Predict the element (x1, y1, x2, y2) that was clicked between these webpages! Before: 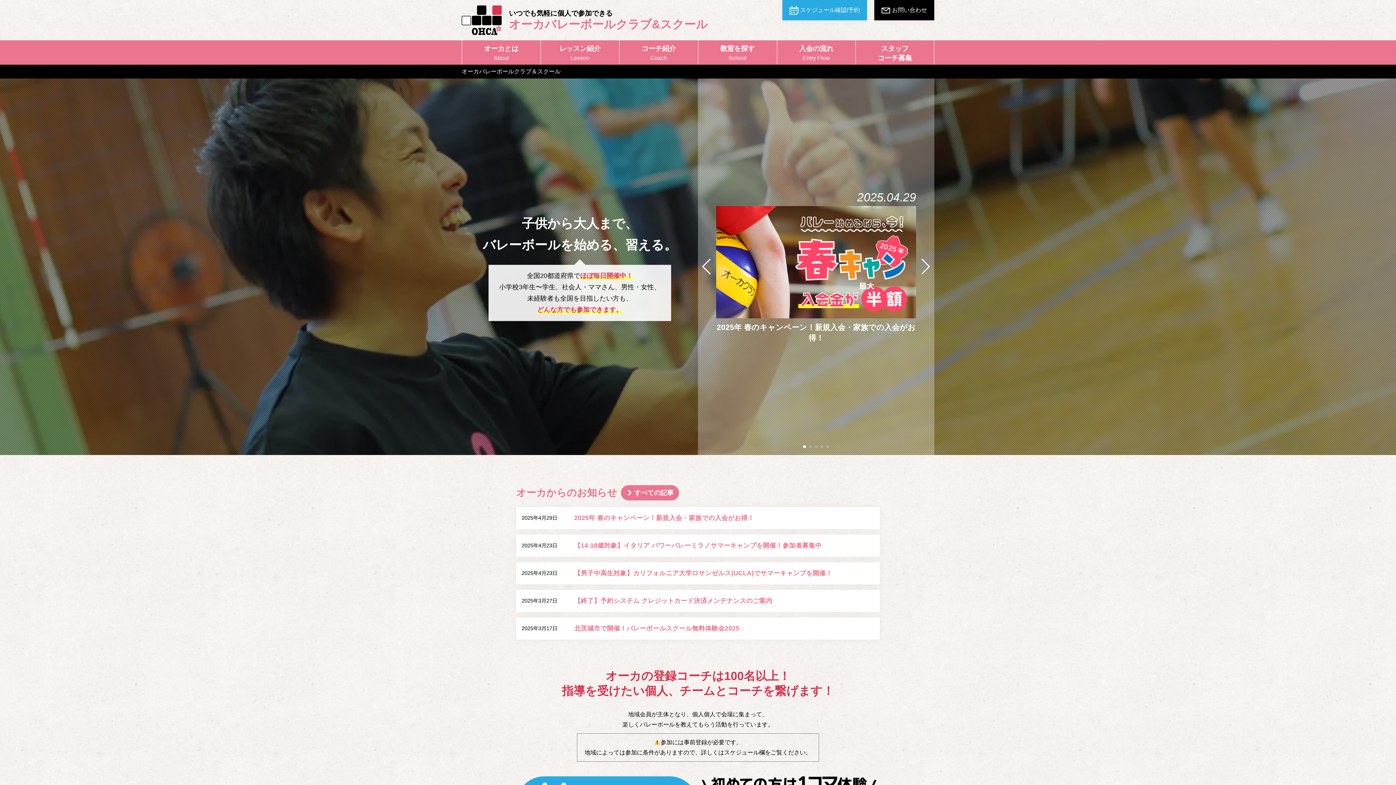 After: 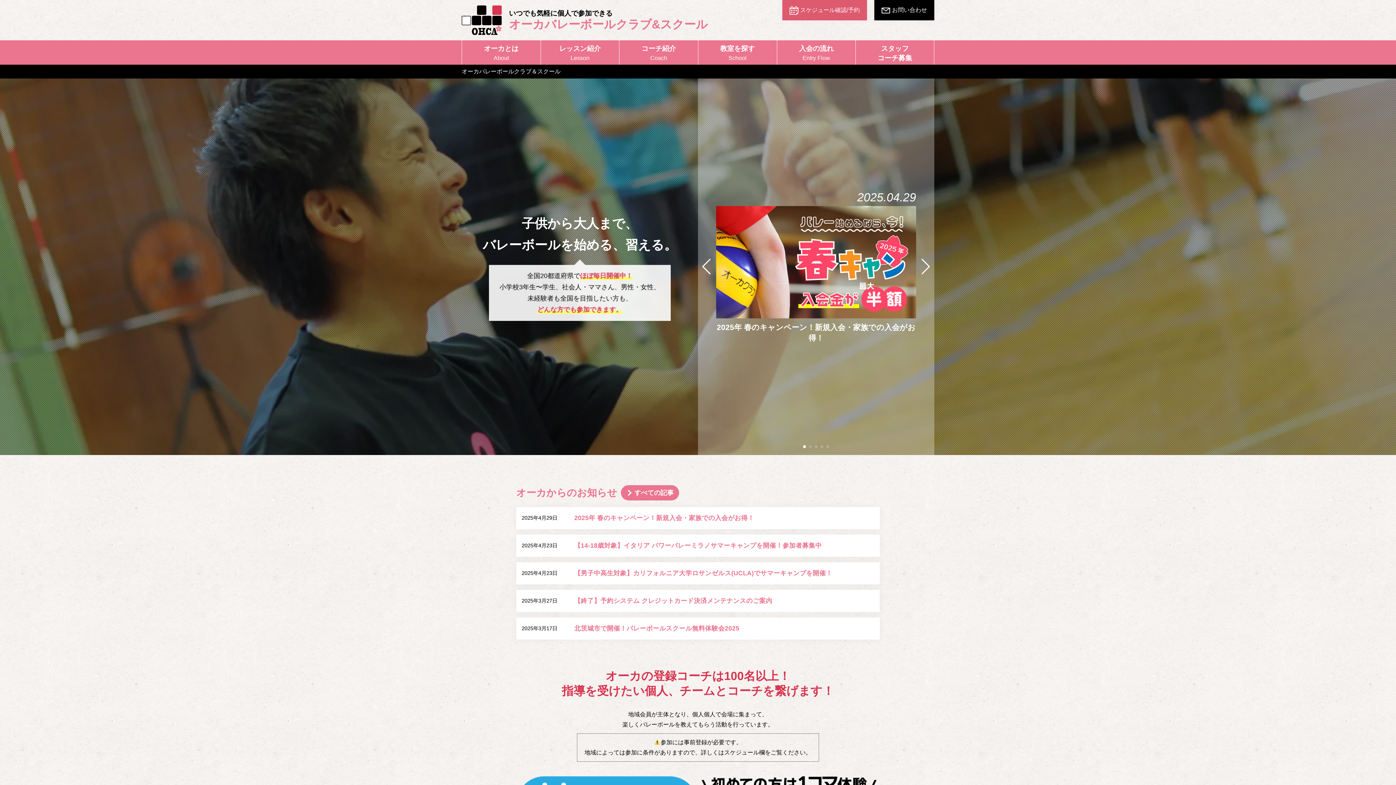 Action: label: スケジュール確認/予約 bbox: (782, 0, 867, 20)